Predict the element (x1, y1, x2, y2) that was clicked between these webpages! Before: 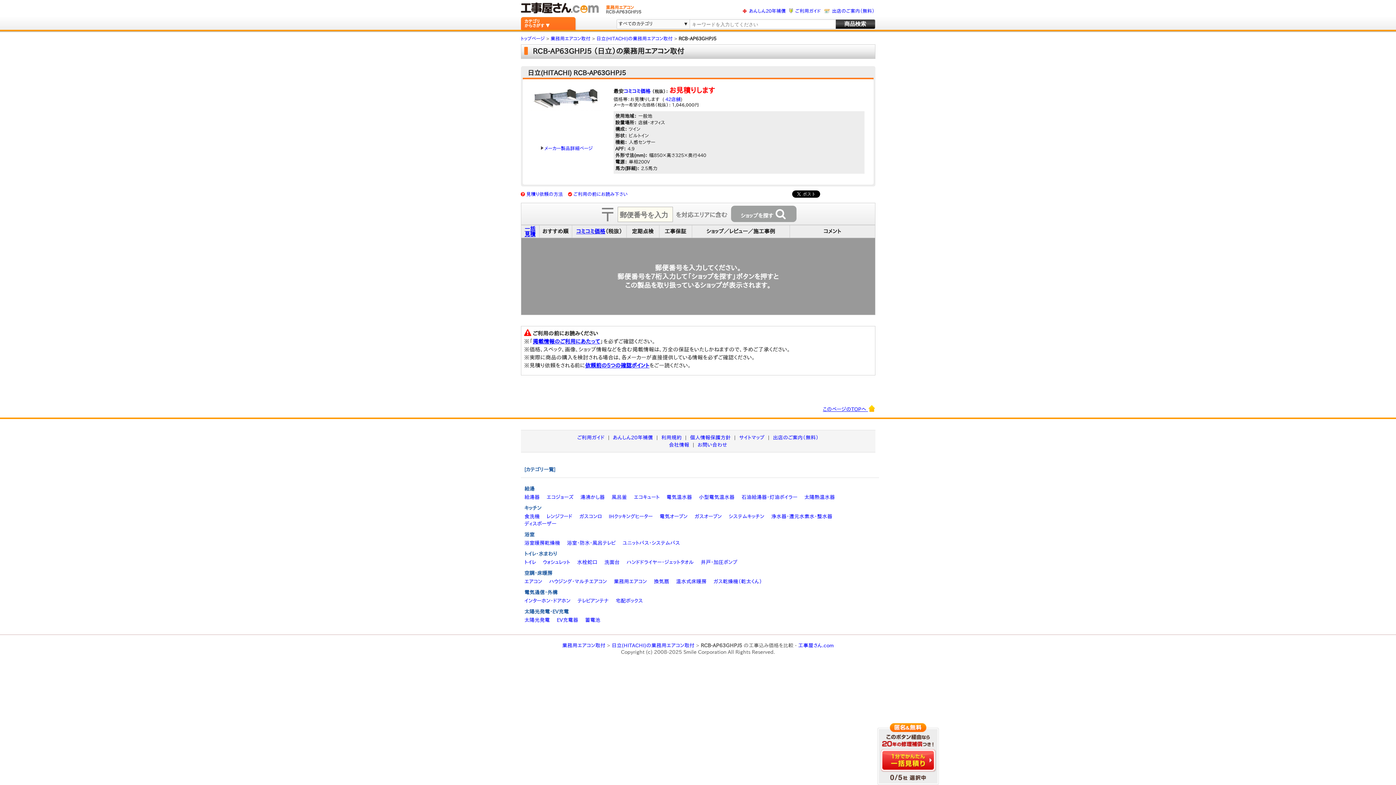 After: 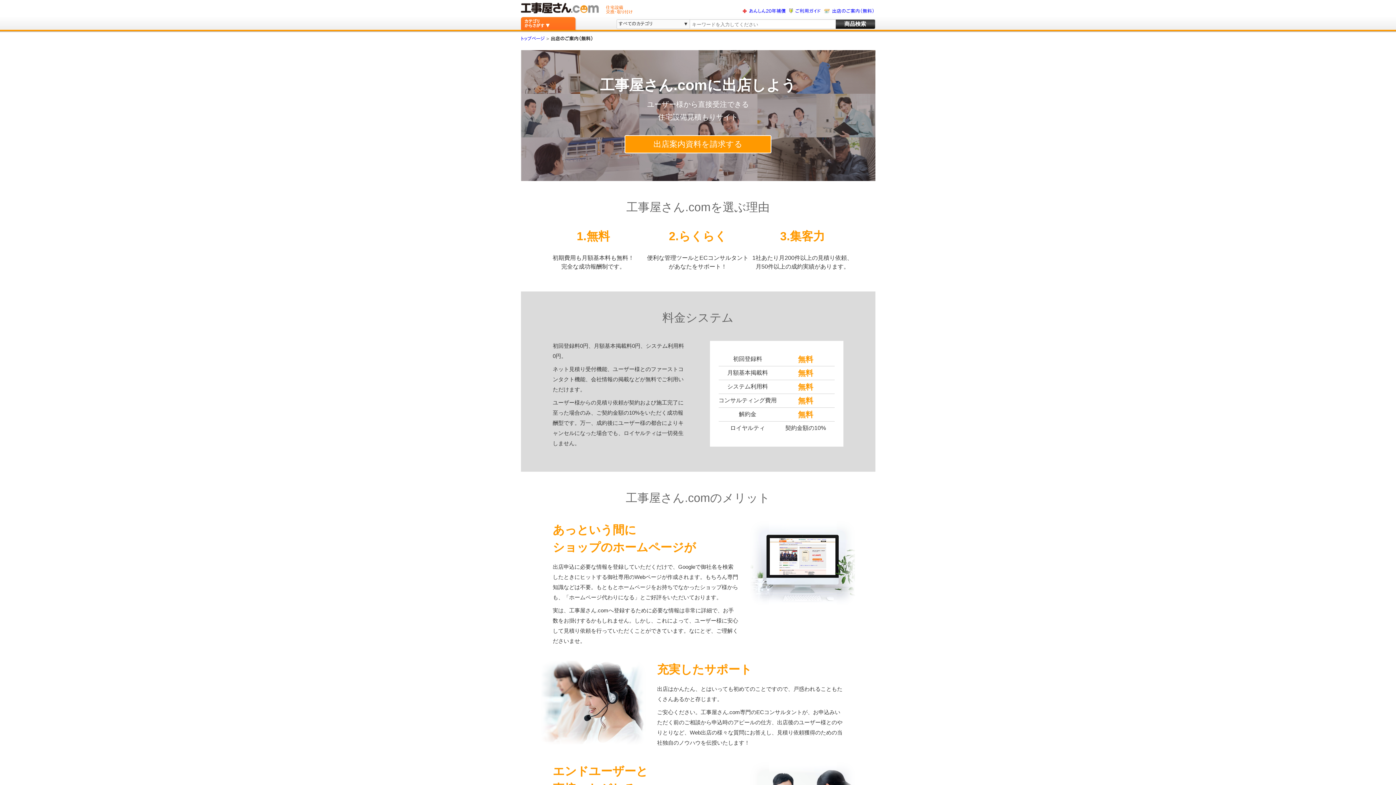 Action: label: 出店のご案内（無料） bbox: (773, 435, 818, 440)